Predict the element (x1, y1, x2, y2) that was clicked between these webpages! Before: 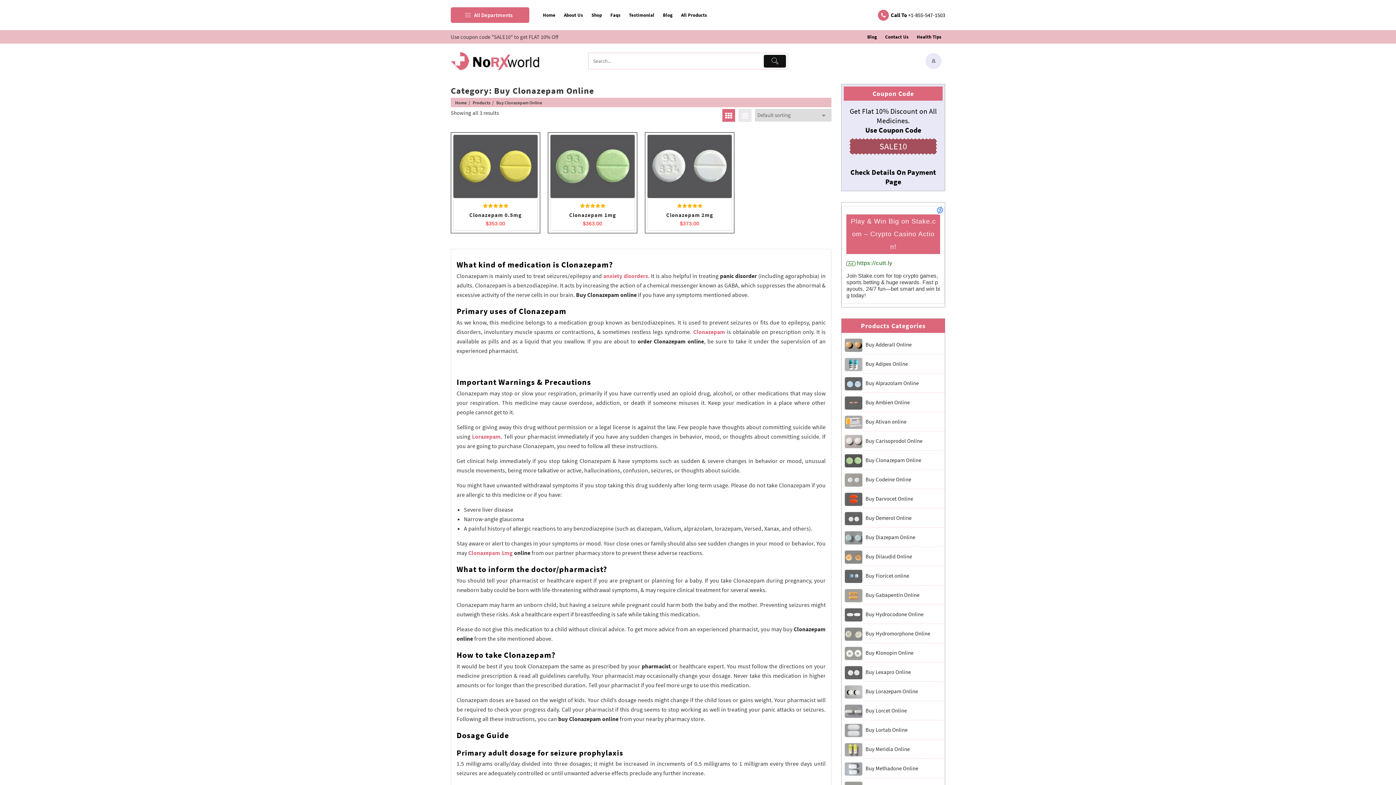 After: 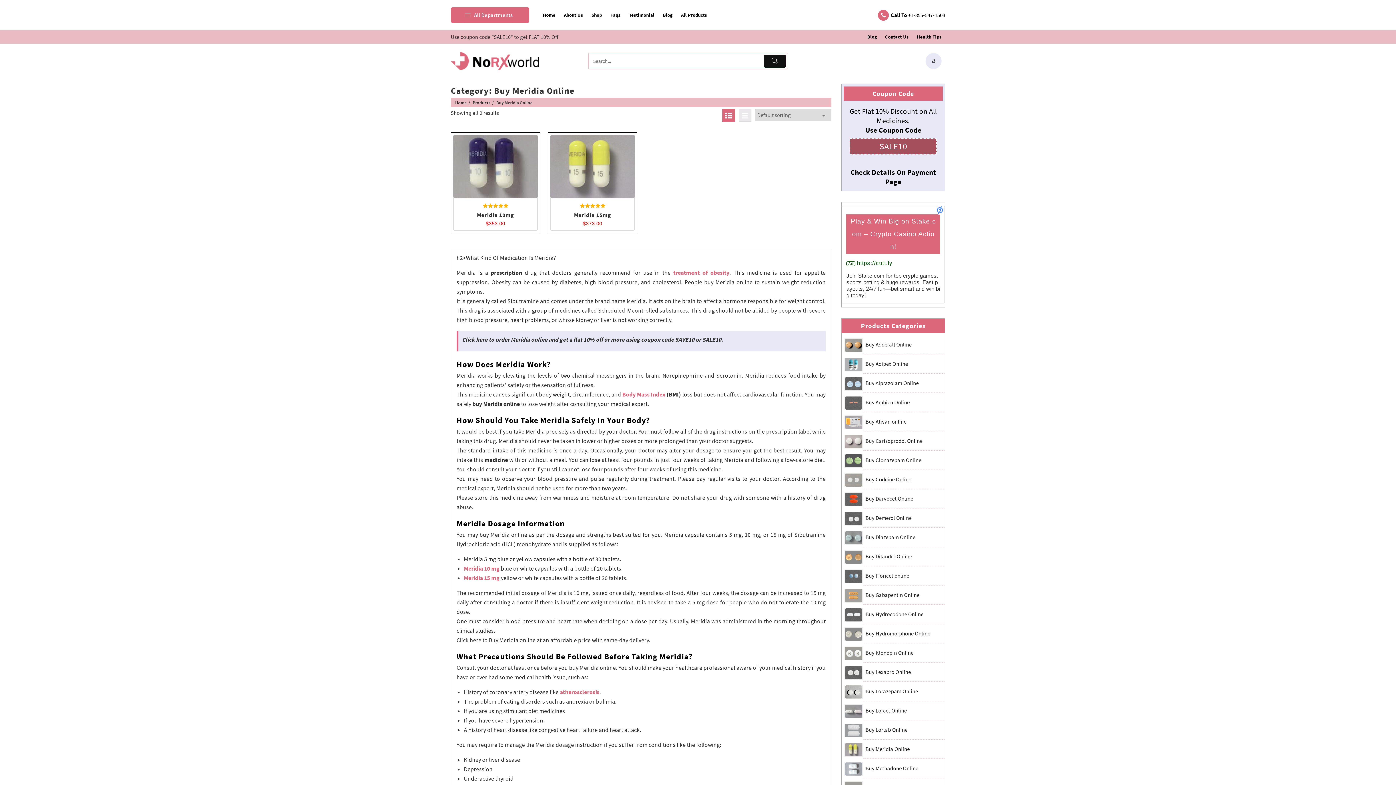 Action: bbox: (863, 741, 945, 758) label: Buy Meridia Online